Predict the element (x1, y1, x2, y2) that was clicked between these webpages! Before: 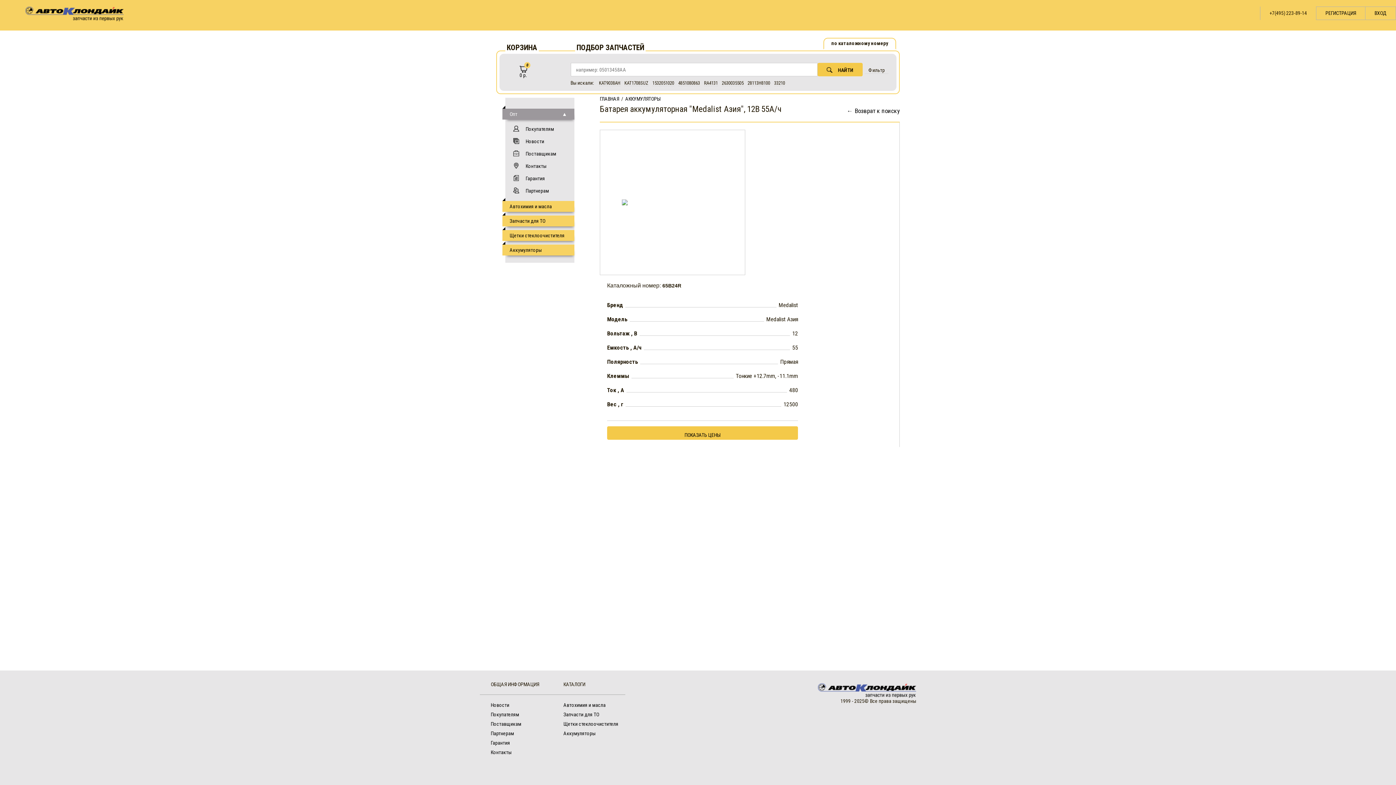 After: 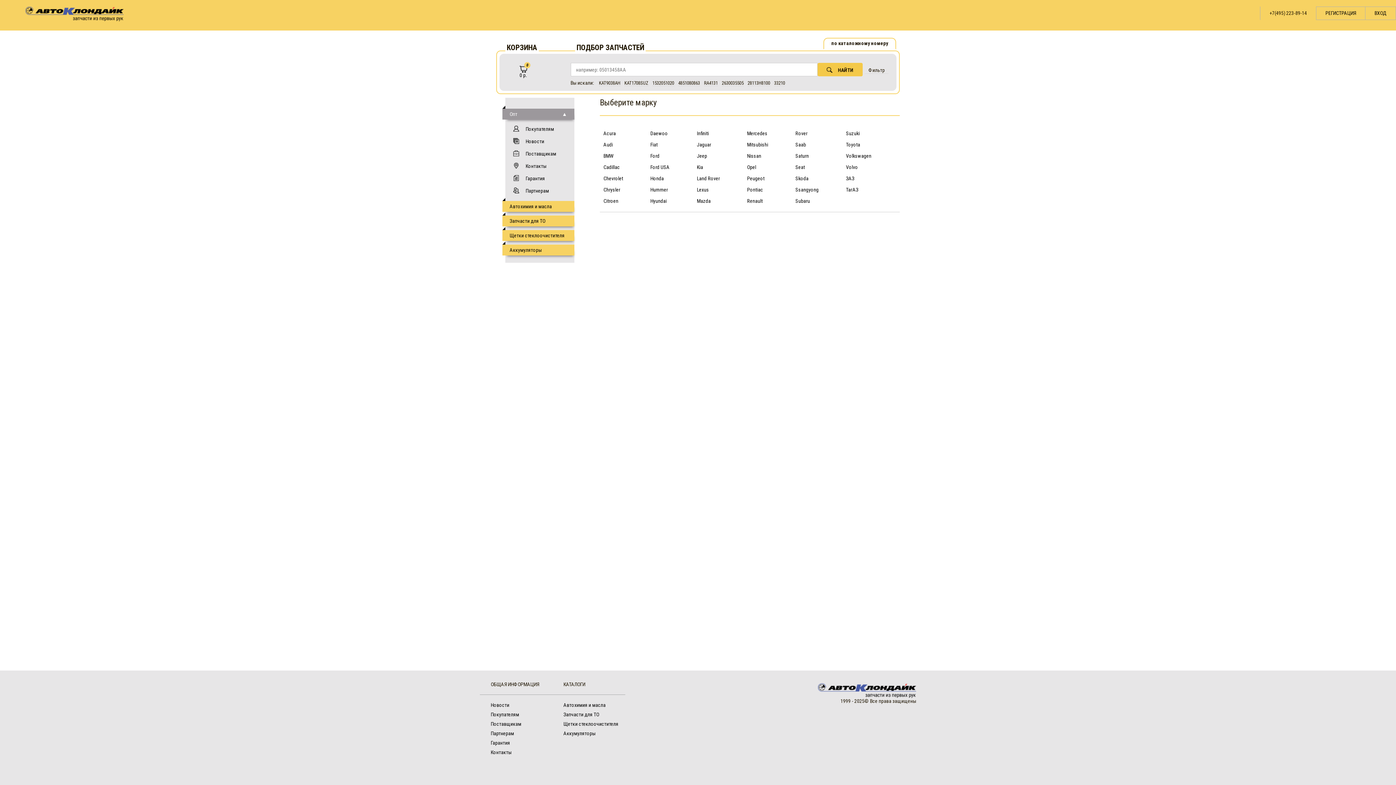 Action: label: Запчасти для ТО bbox: (563, 712, 599, 717)